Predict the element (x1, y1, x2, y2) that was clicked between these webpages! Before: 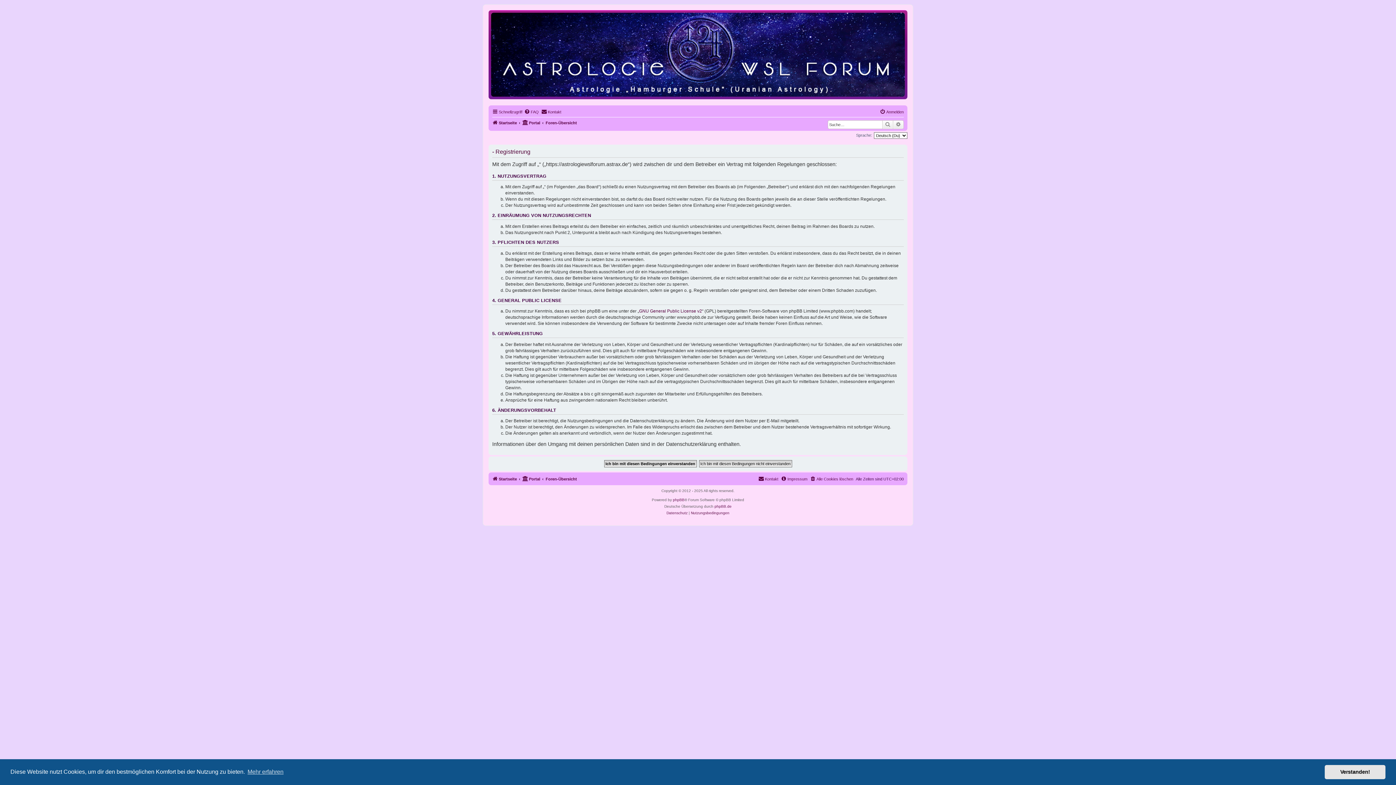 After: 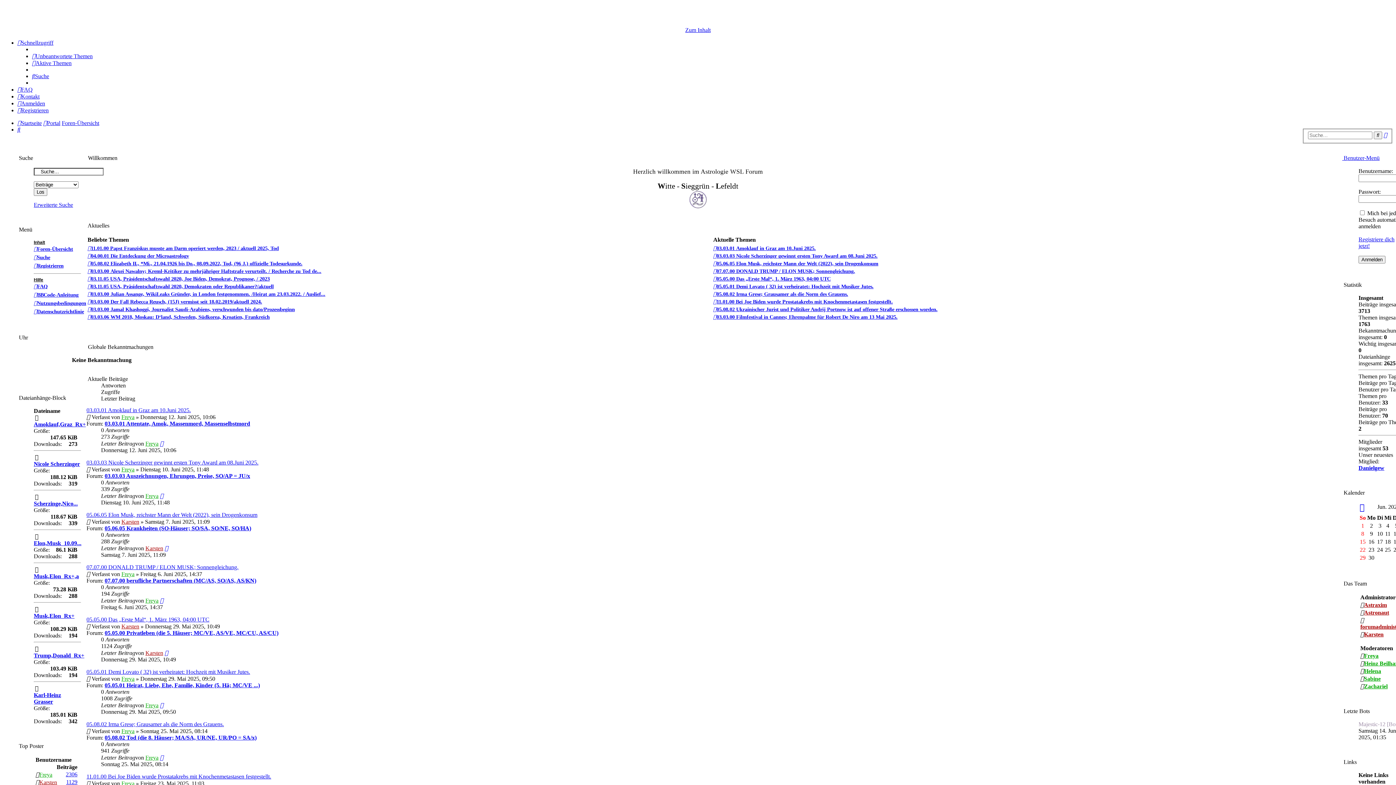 Action: label: Portal bbox: (522, 118, 540, 127)